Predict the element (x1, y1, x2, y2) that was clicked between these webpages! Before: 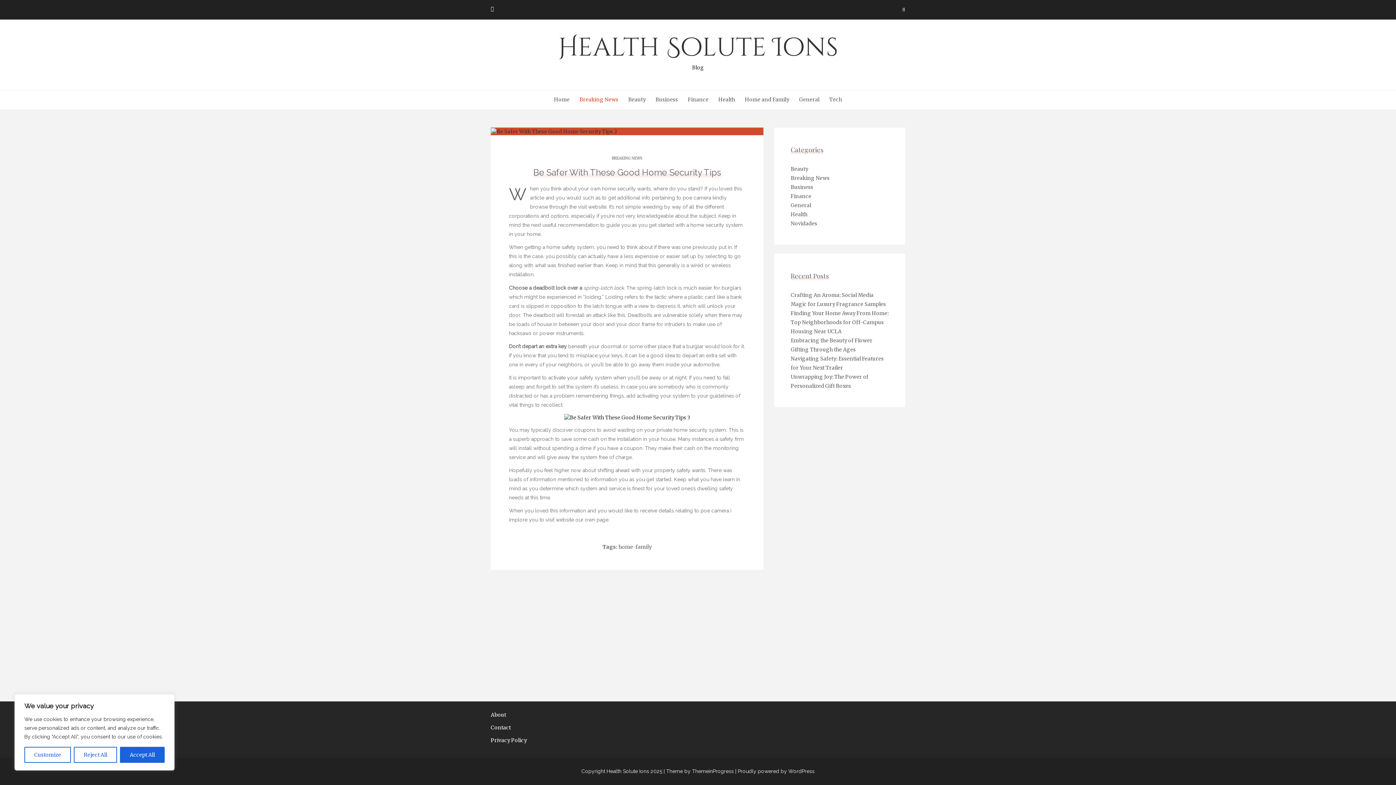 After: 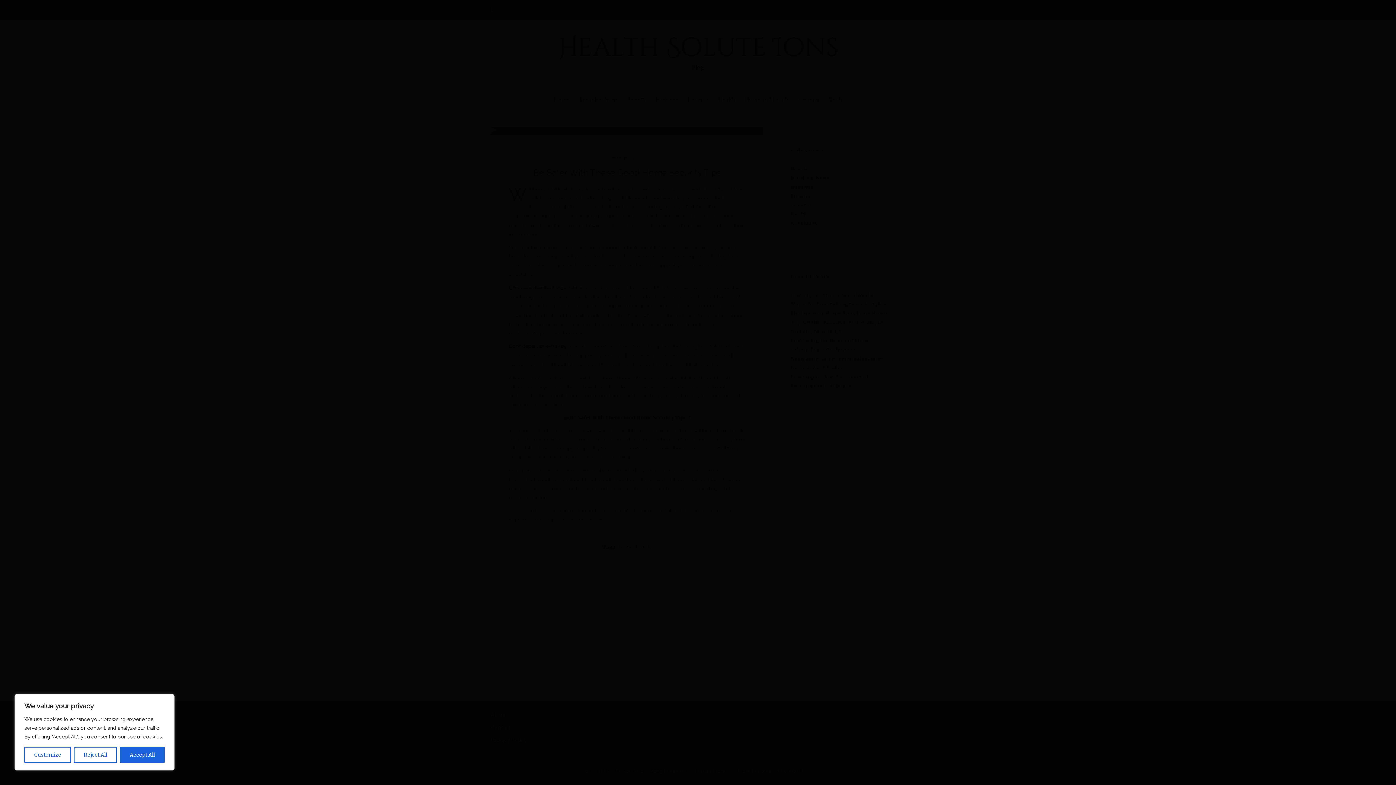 Action: bbox: (902, 6, 905, 12)